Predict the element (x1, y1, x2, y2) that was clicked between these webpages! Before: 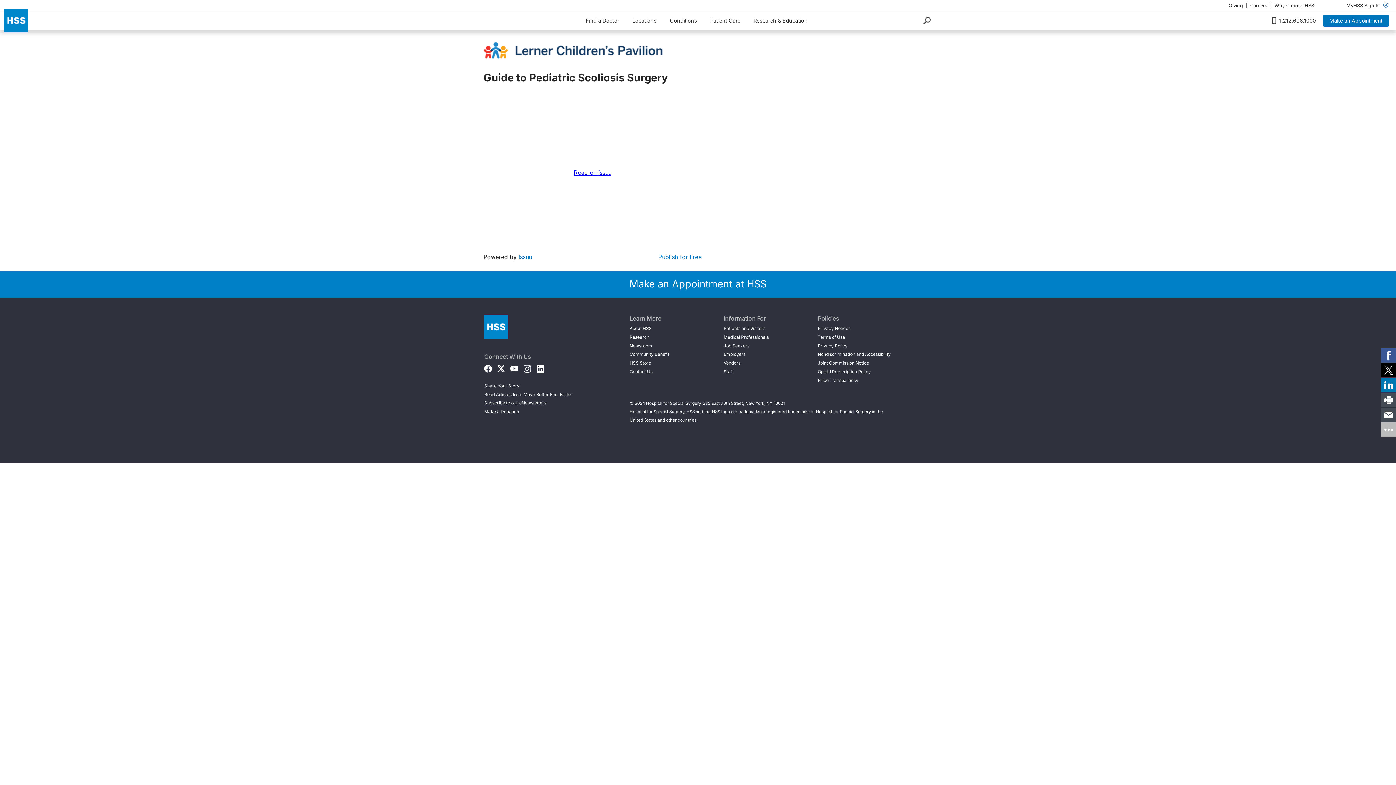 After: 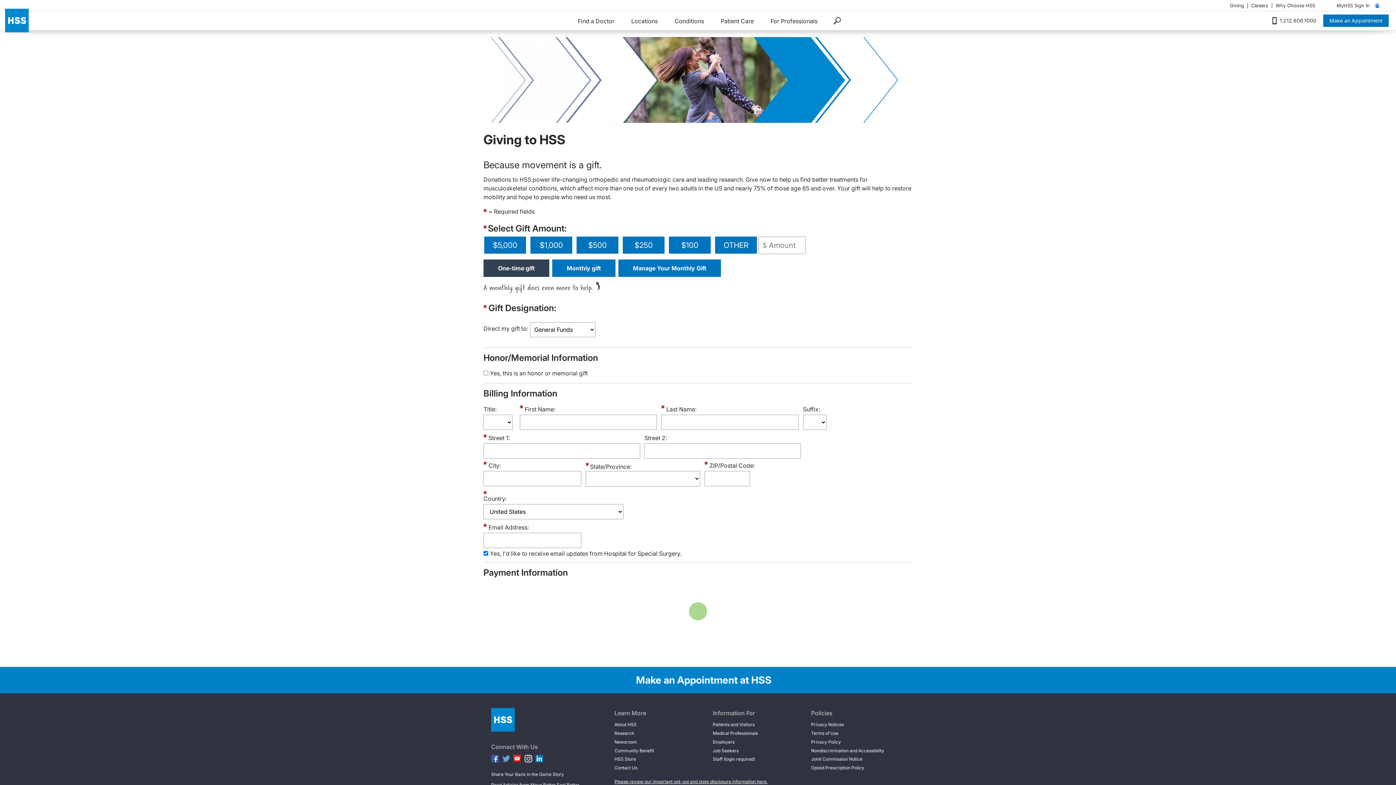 Action: label: Giving link bbox: (484, 409, 519, 414)